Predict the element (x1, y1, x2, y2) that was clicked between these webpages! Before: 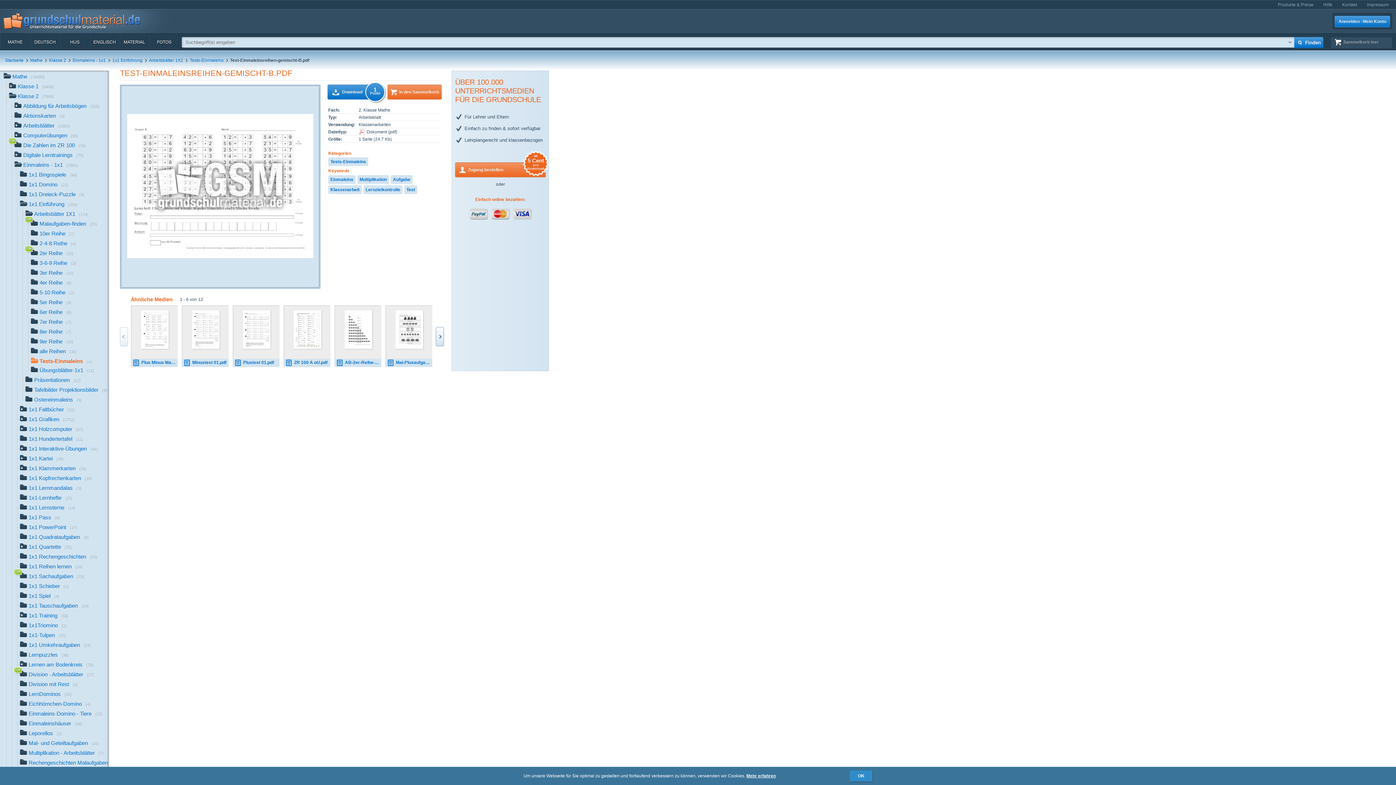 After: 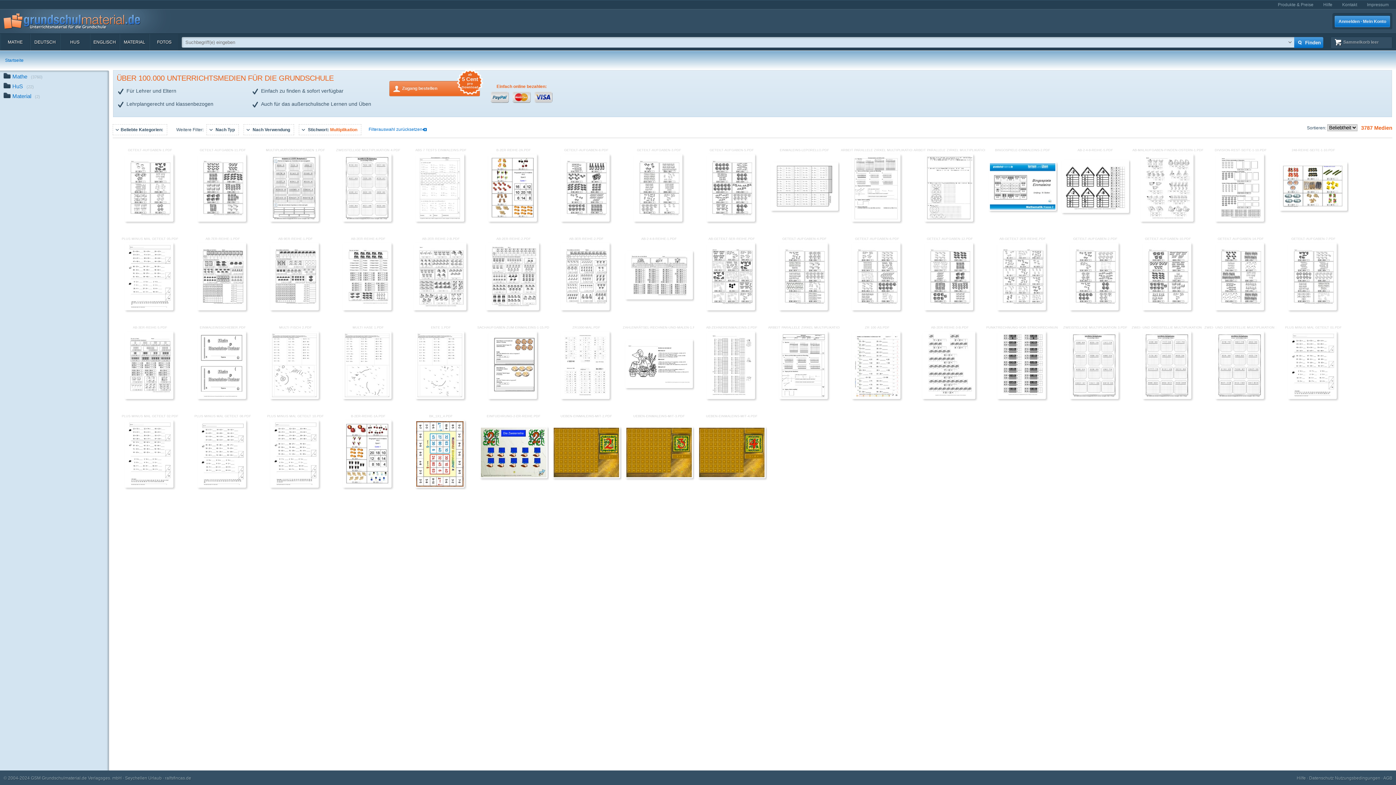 Action: bbox: (357, 175, 389, 183) label: Multiplikation